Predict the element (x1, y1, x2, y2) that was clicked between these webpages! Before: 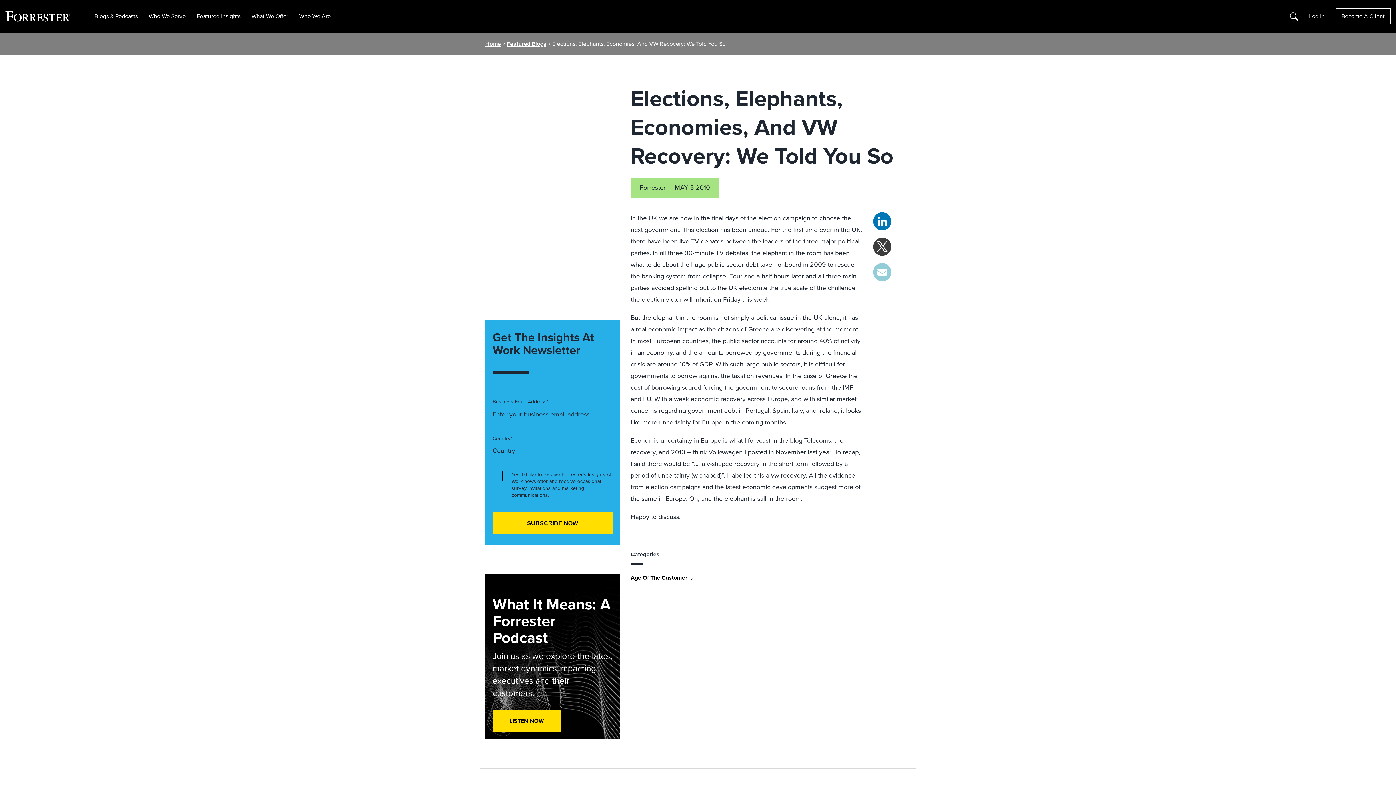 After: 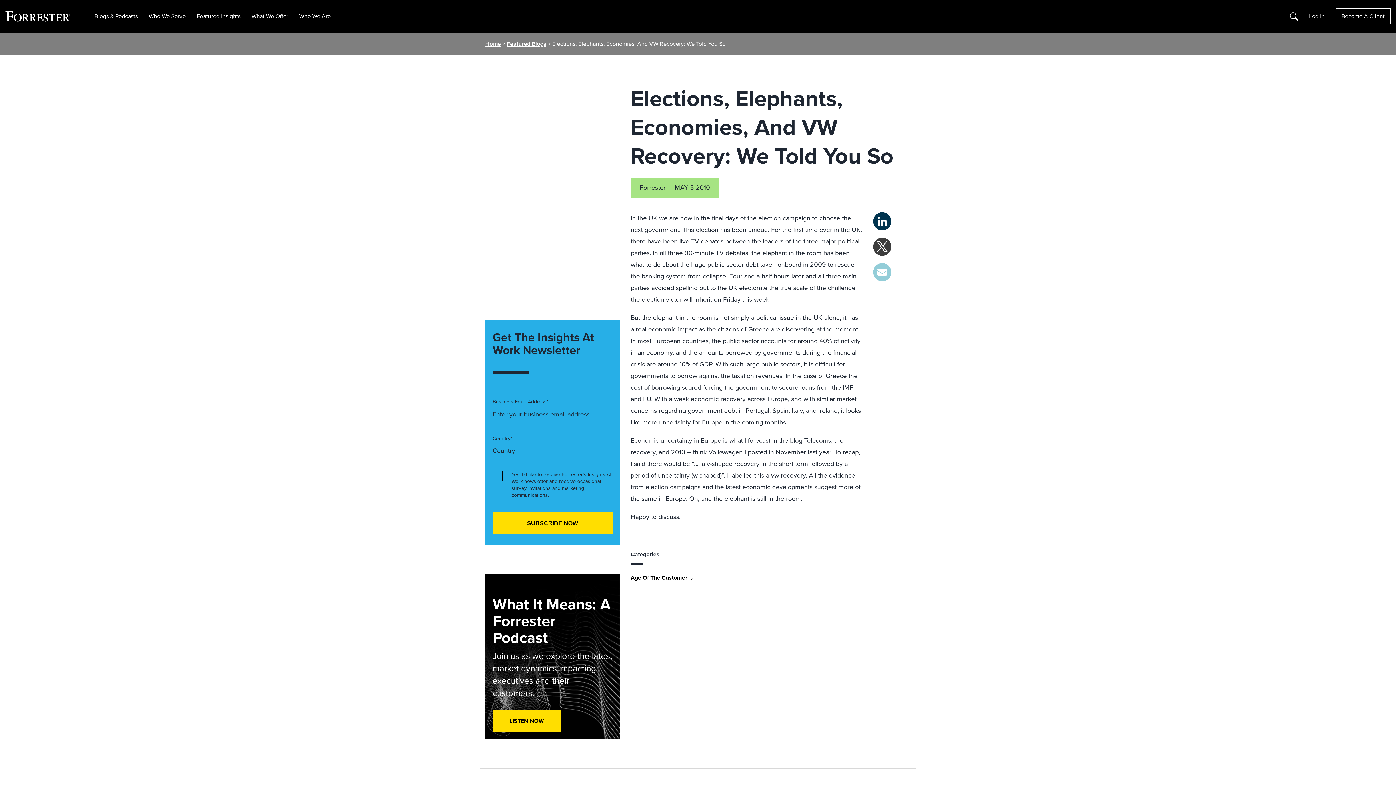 Action: bbox: (873, 212, 891, 230) label: Share on LinkedIn